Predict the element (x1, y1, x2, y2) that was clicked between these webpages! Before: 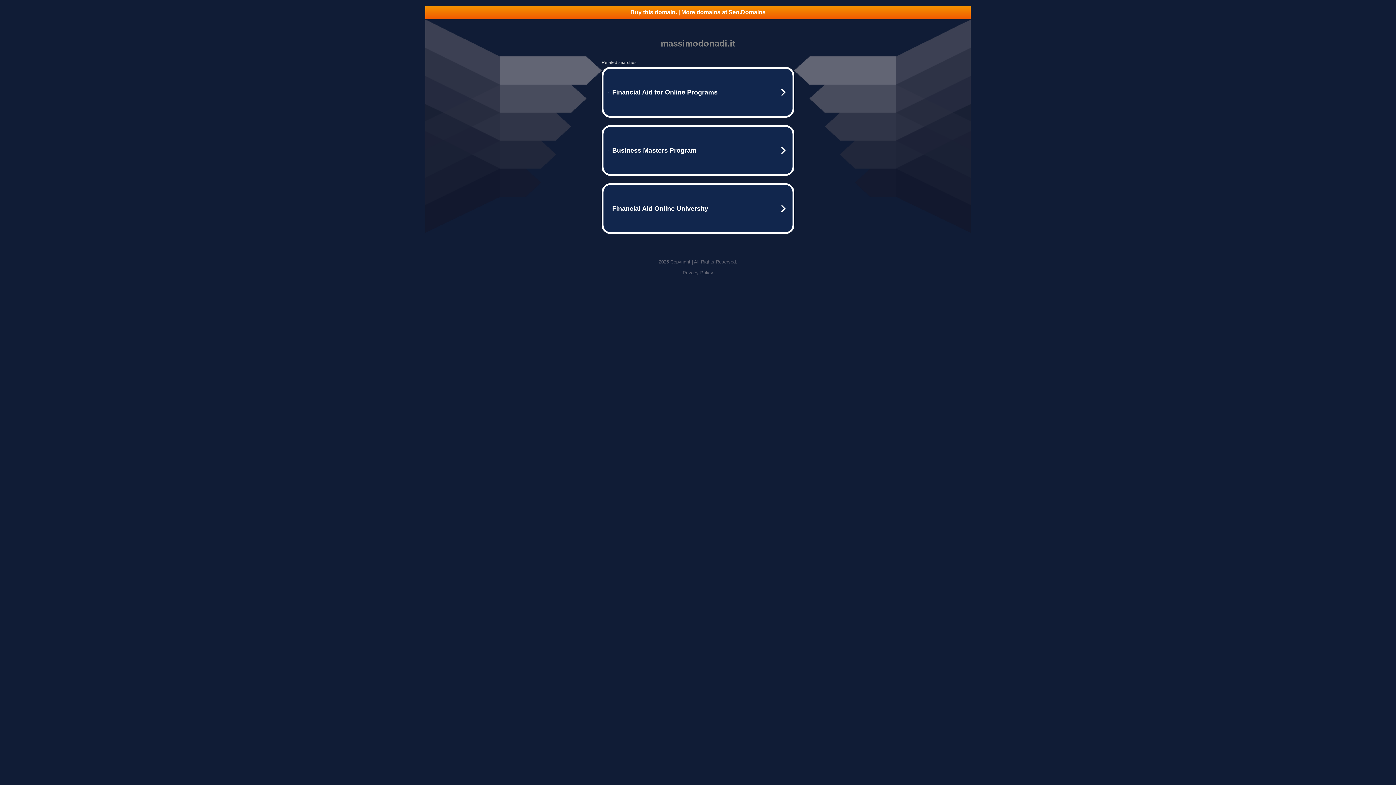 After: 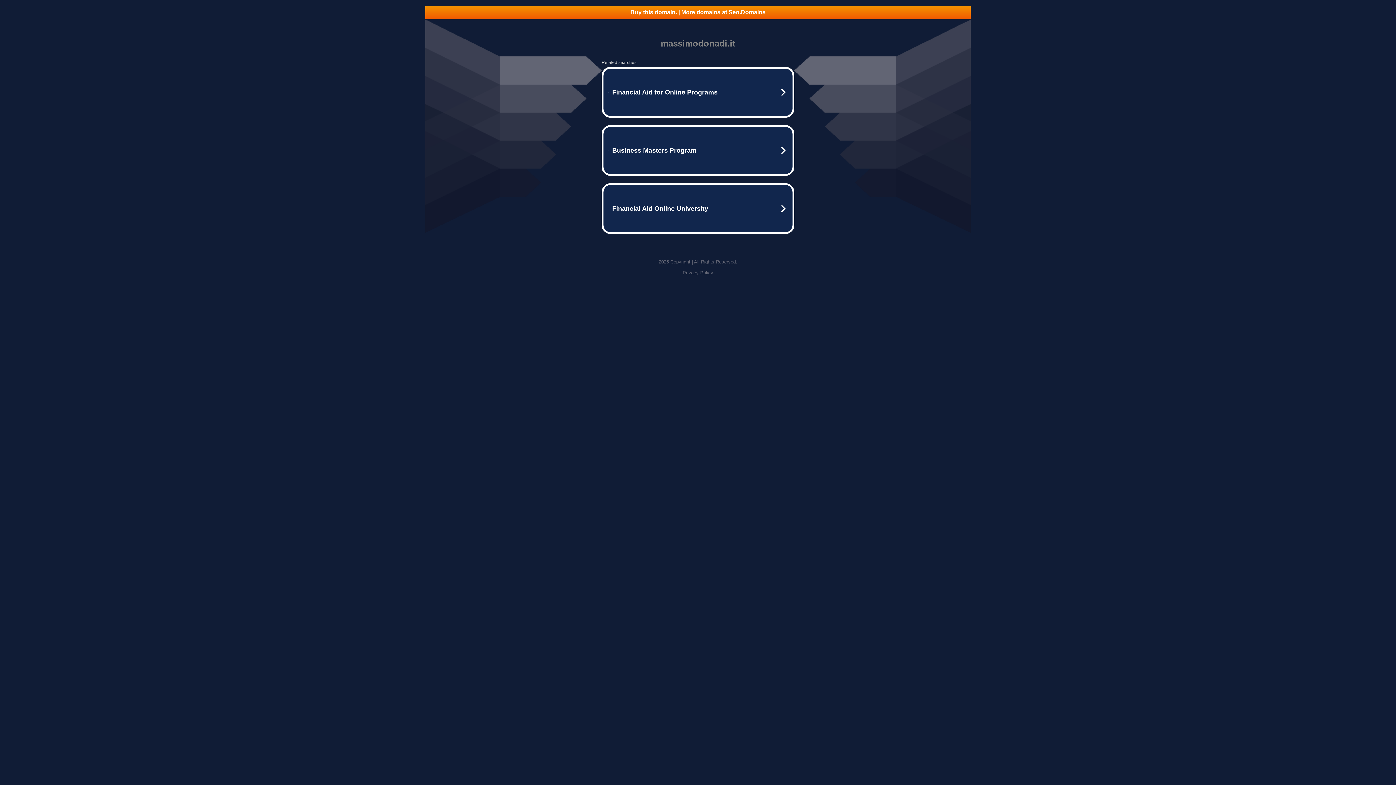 Action: label: Privacy Policy bbox: (682, 270, 713, 275)